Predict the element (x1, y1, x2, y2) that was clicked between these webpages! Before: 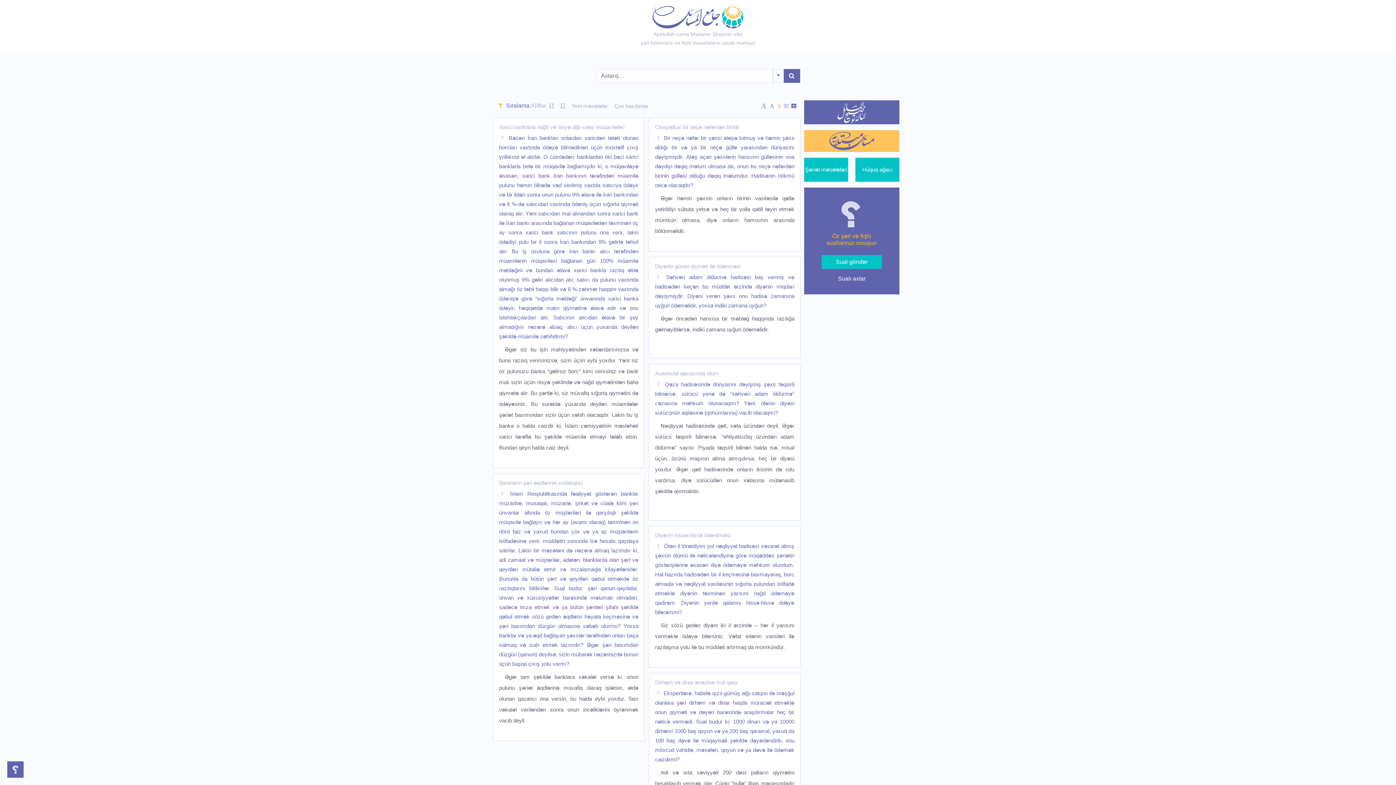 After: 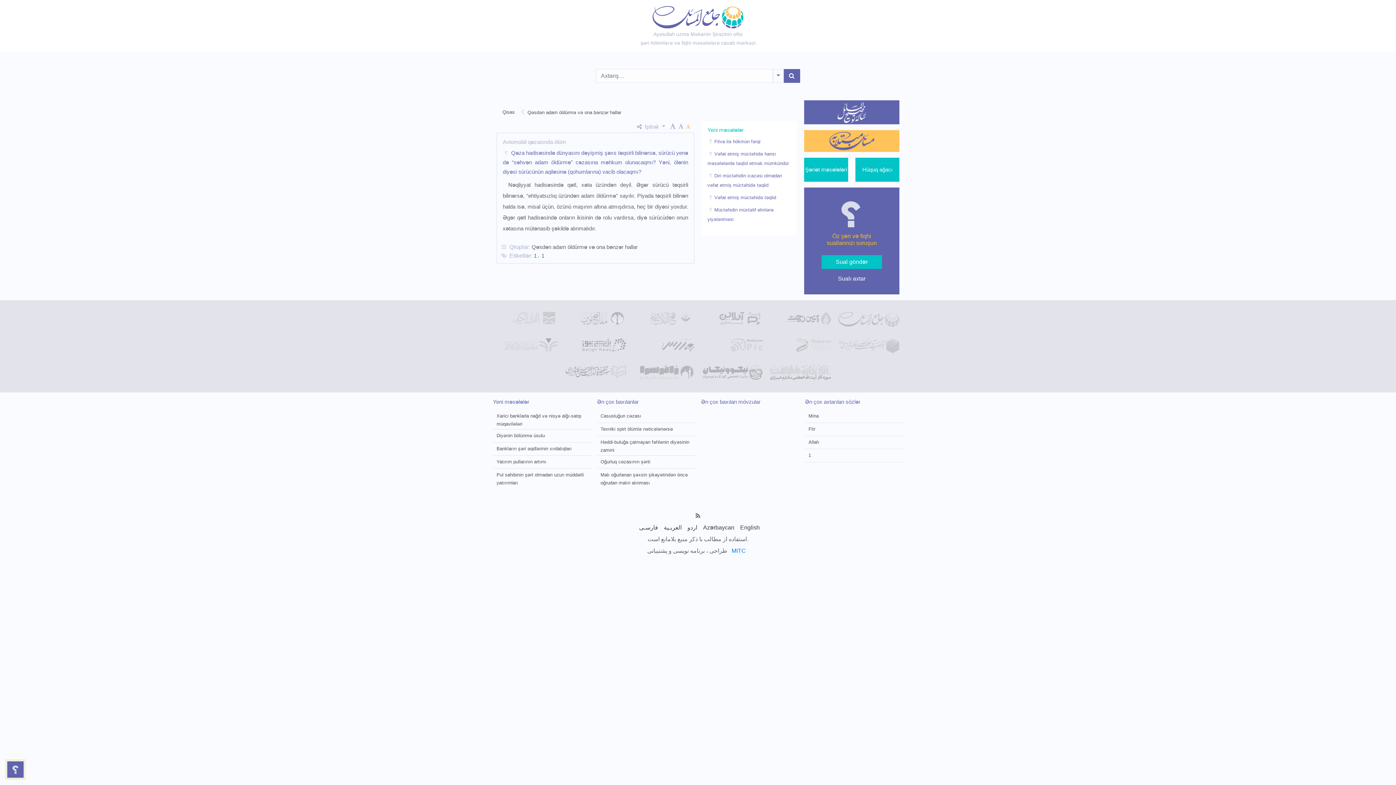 Action: bbox: (655, 370, 718, 376) label: Avtomobil qəzasında ölüm